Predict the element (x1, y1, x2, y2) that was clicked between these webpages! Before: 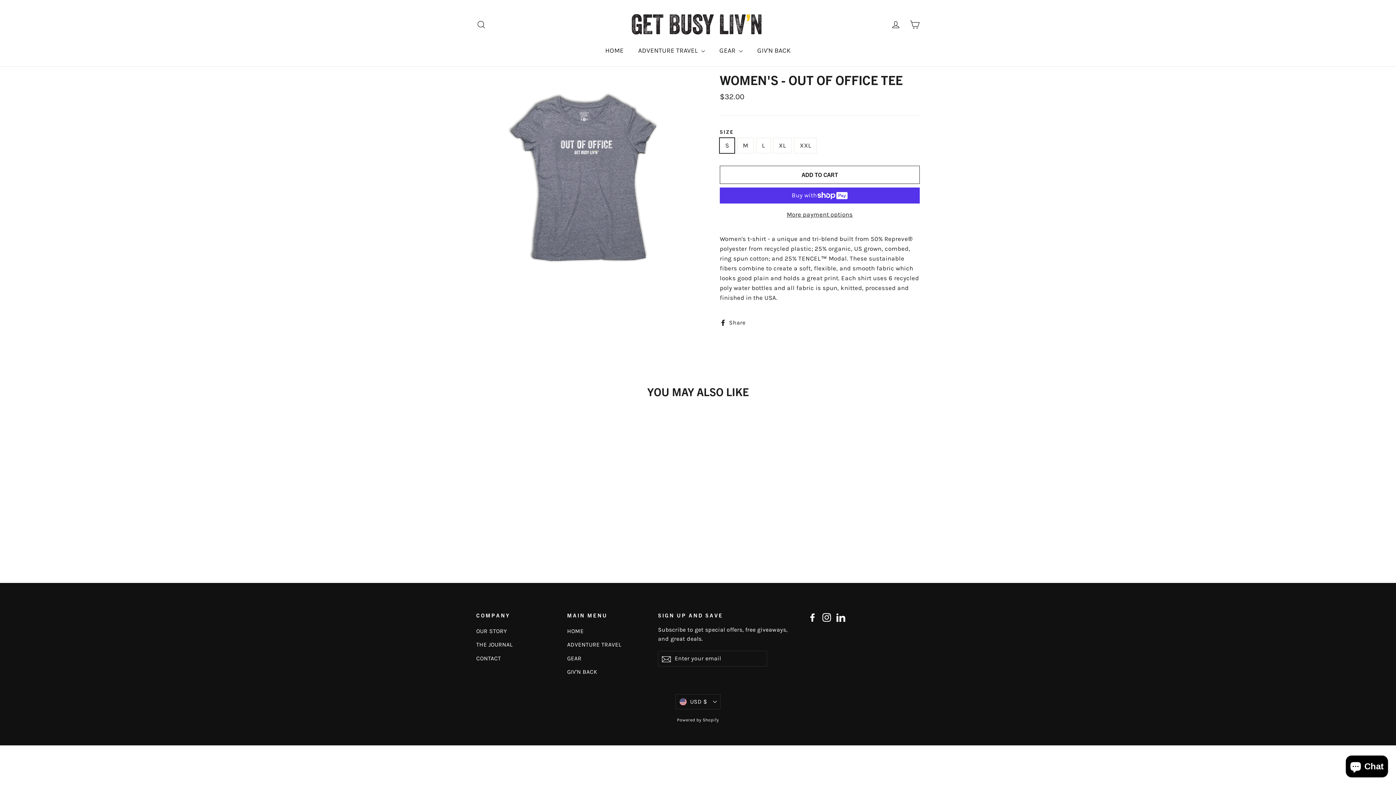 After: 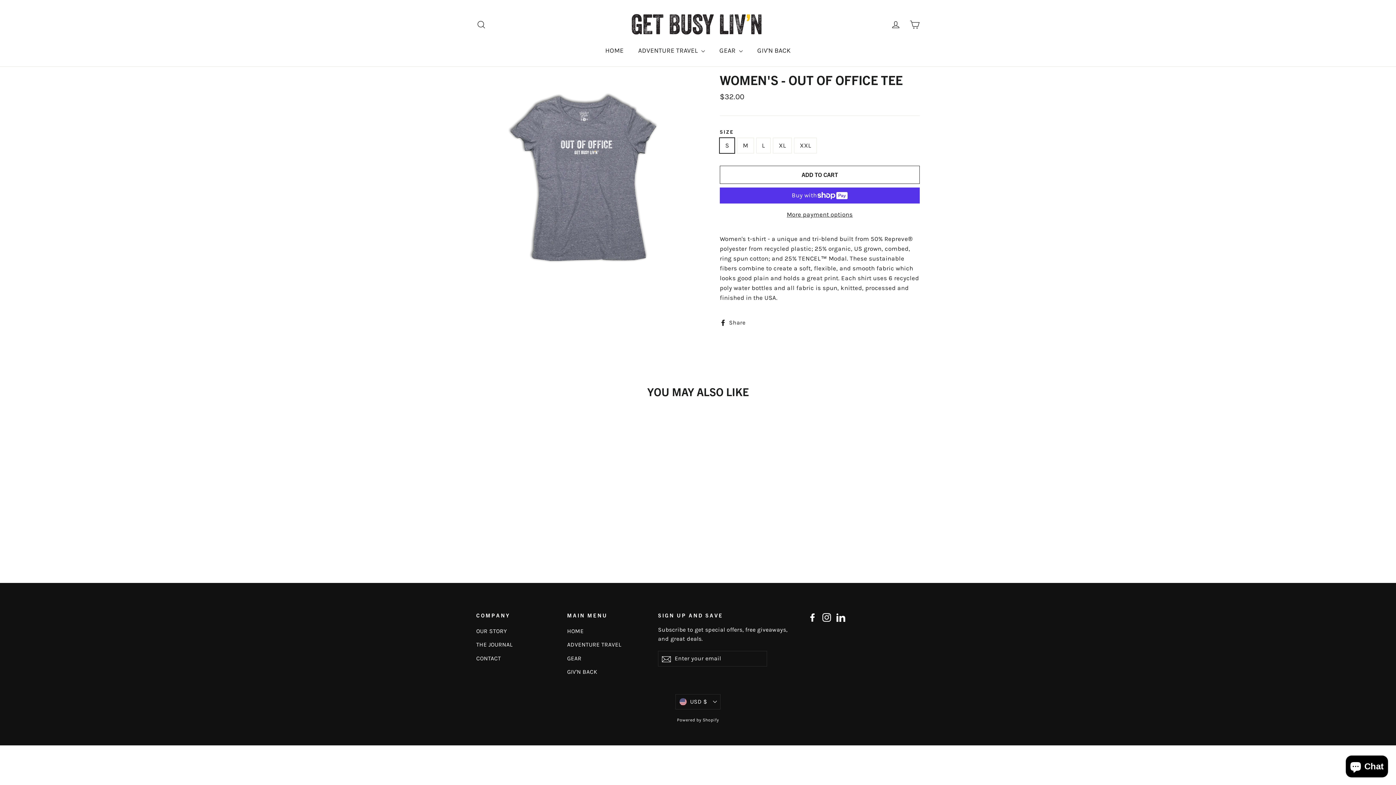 Action: bbox: (836, 612, 845, 622) label: LinkedIn